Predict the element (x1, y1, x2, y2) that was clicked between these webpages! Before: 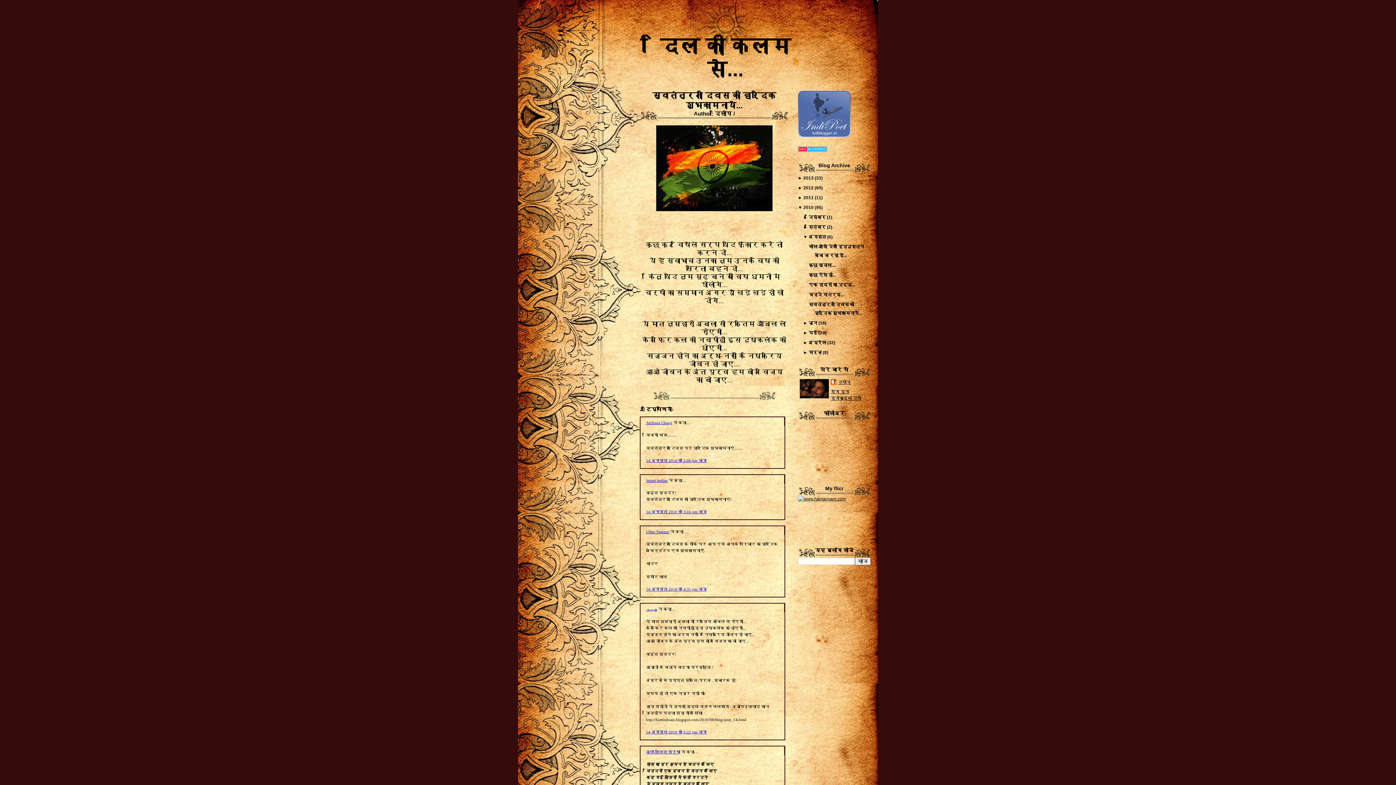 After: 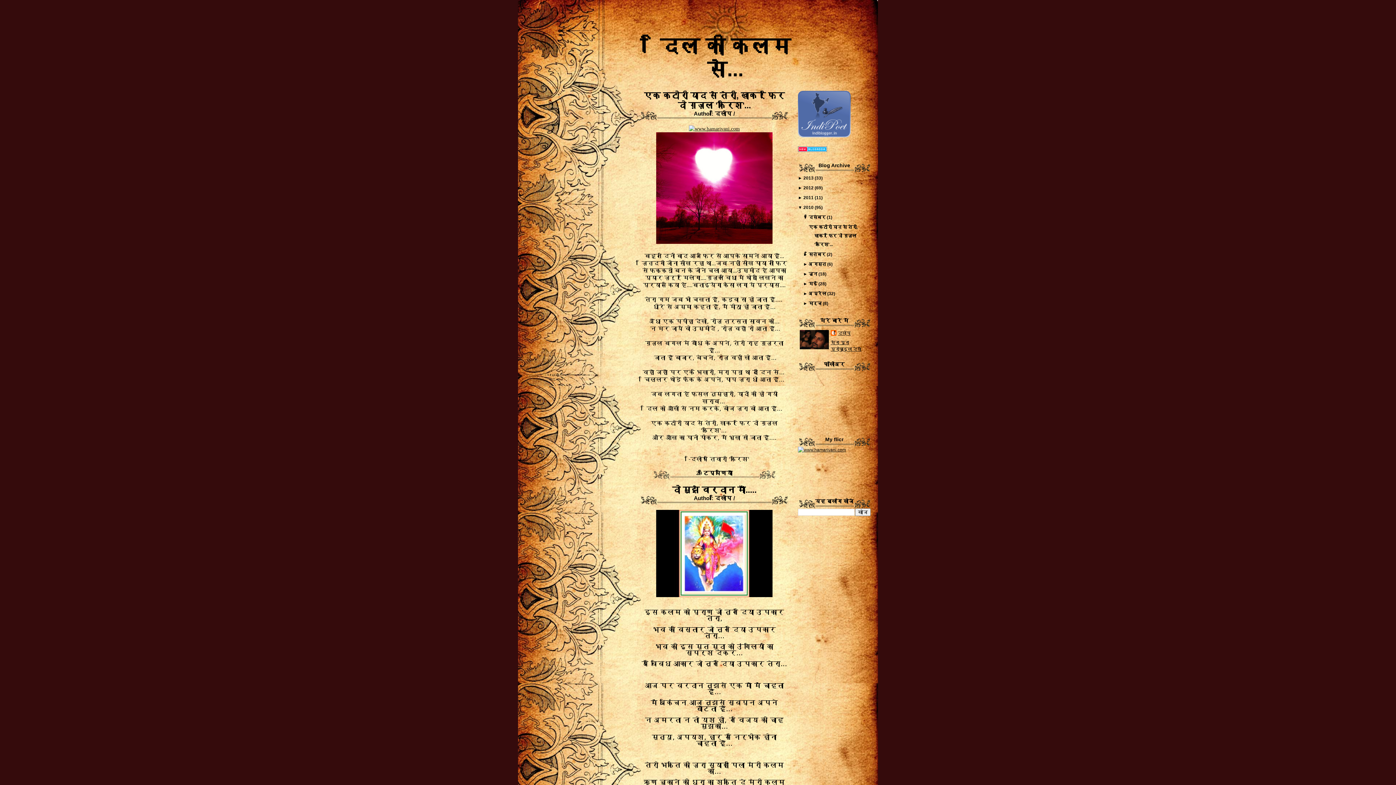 Action: label: 2010 bbox: (803, 205, 813, 210)